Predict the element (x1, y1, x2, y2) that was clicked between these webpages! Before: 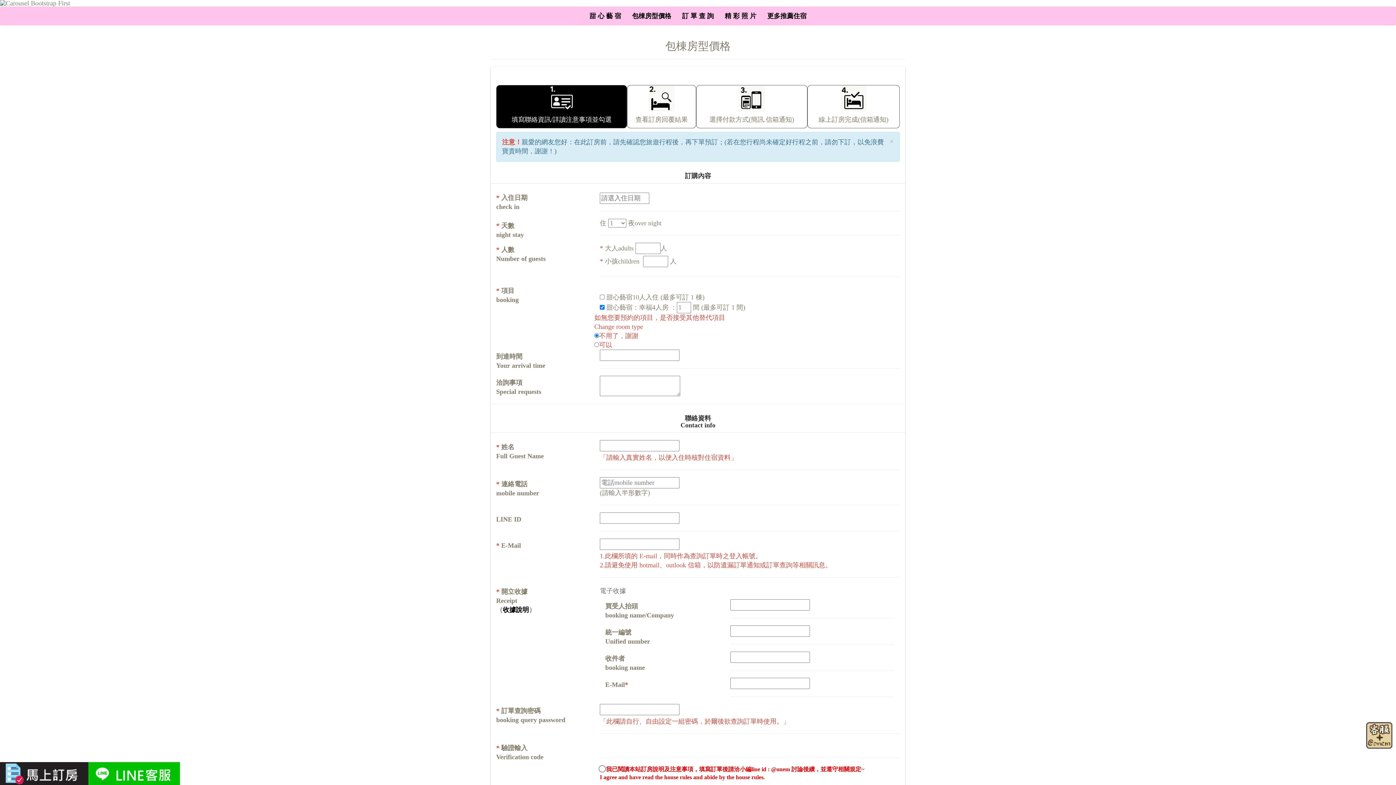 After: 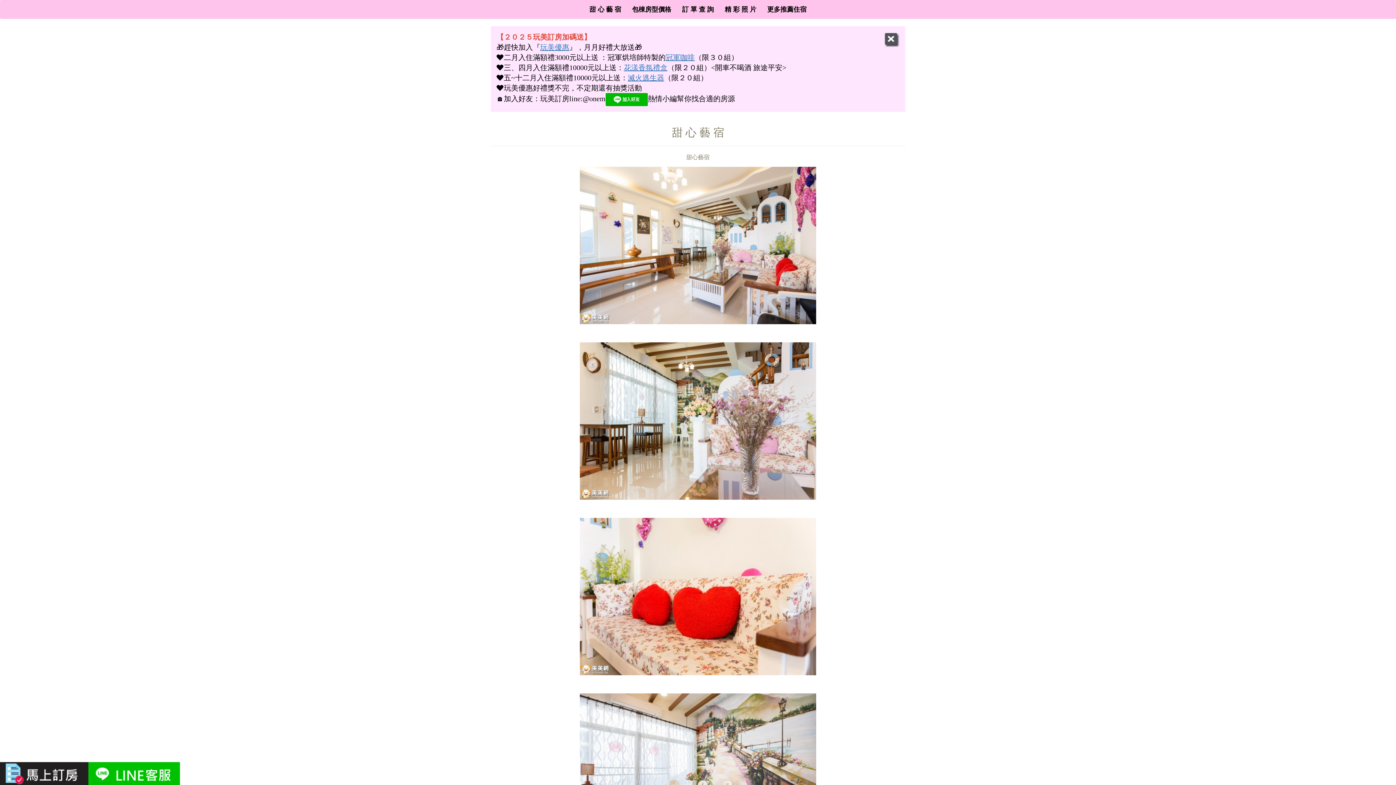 Action: bbox: (584, 6, 626, 25) label: 甜 心 藝 宿